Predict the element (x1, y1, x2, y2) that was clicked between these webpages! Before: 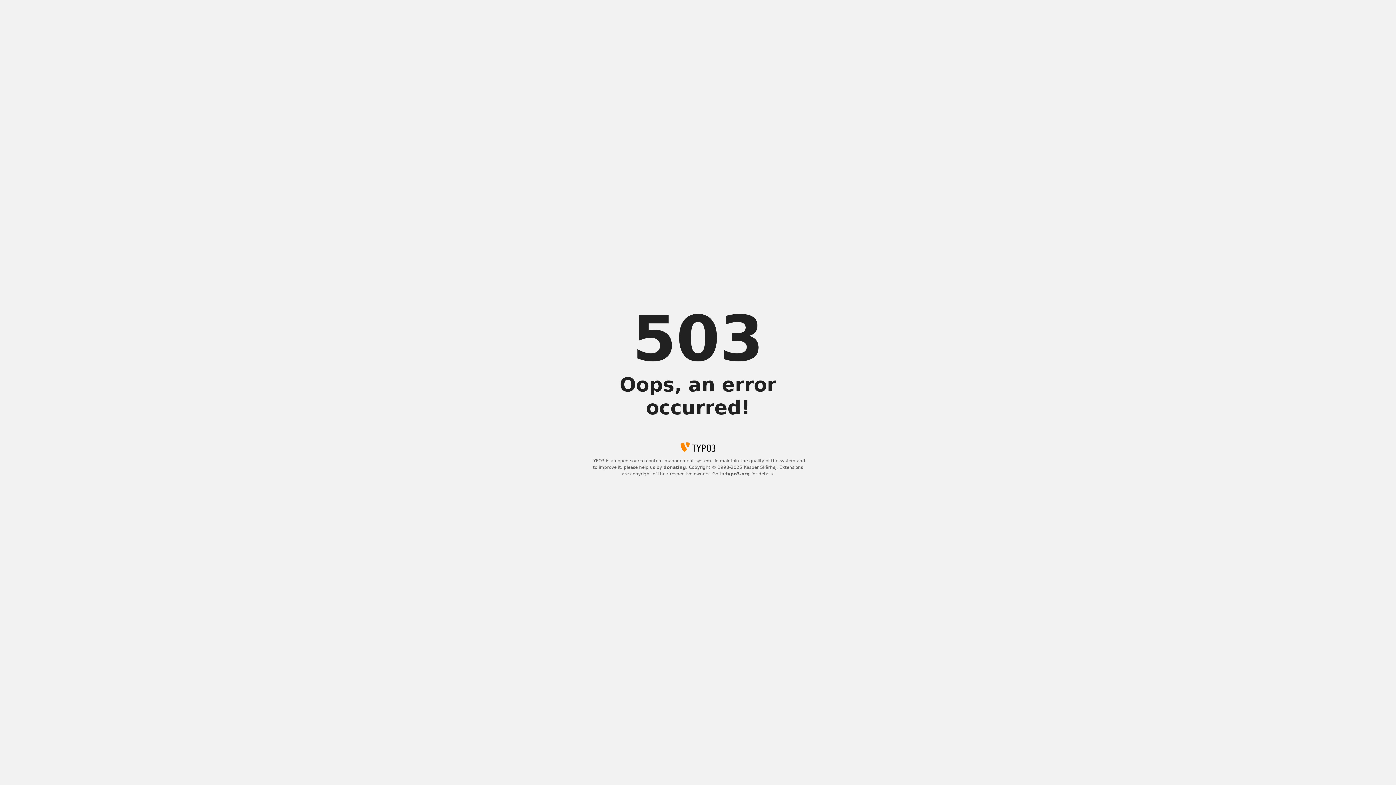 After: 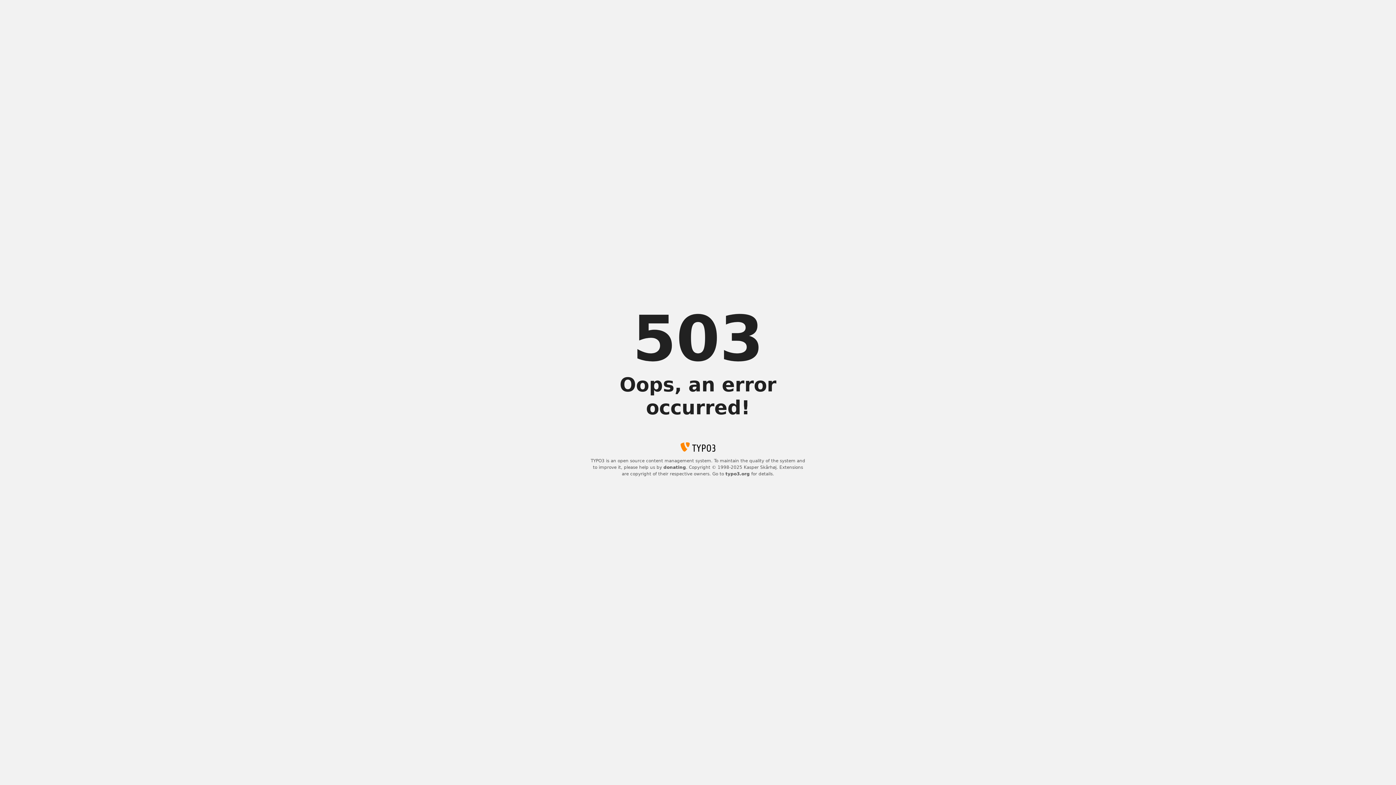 Action: label: donating bbox: (663, 465, 686, 470)